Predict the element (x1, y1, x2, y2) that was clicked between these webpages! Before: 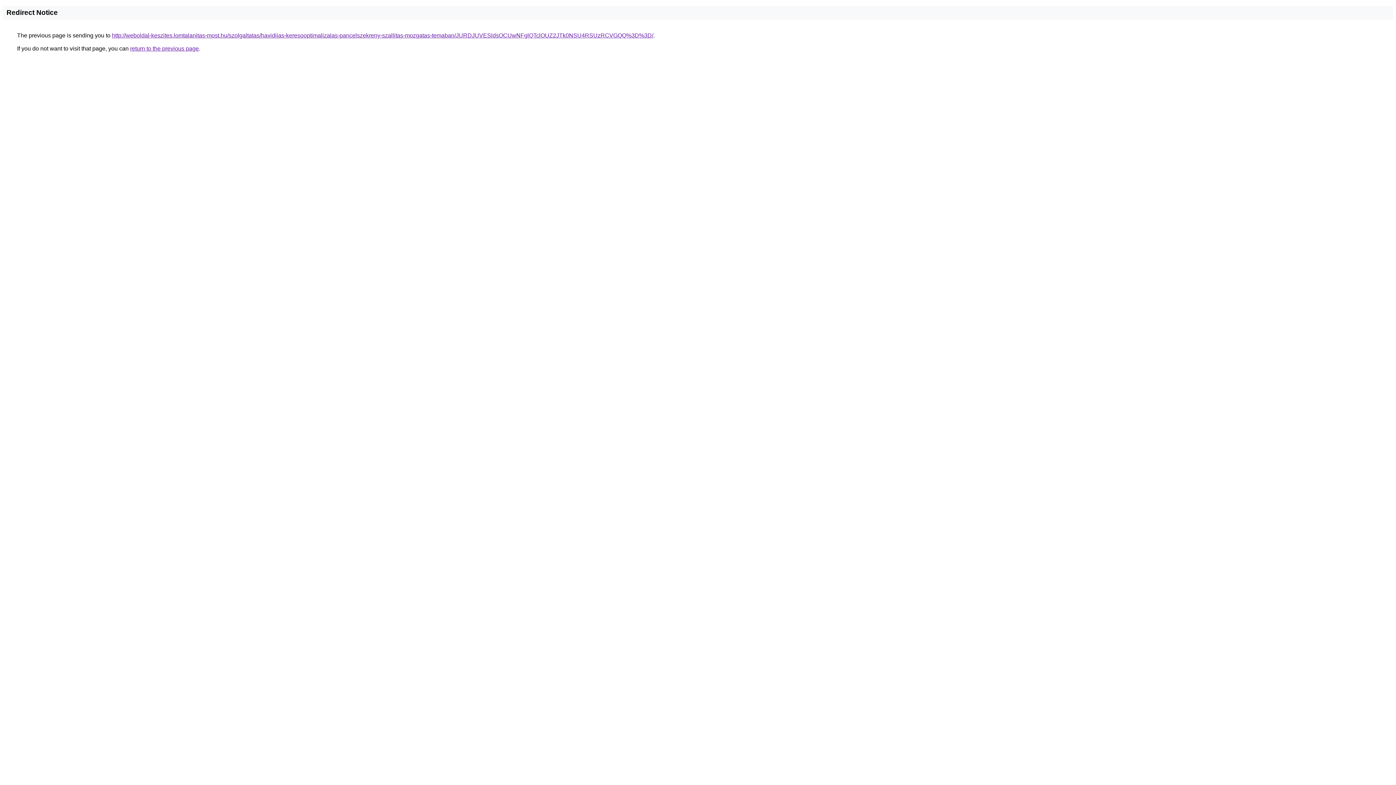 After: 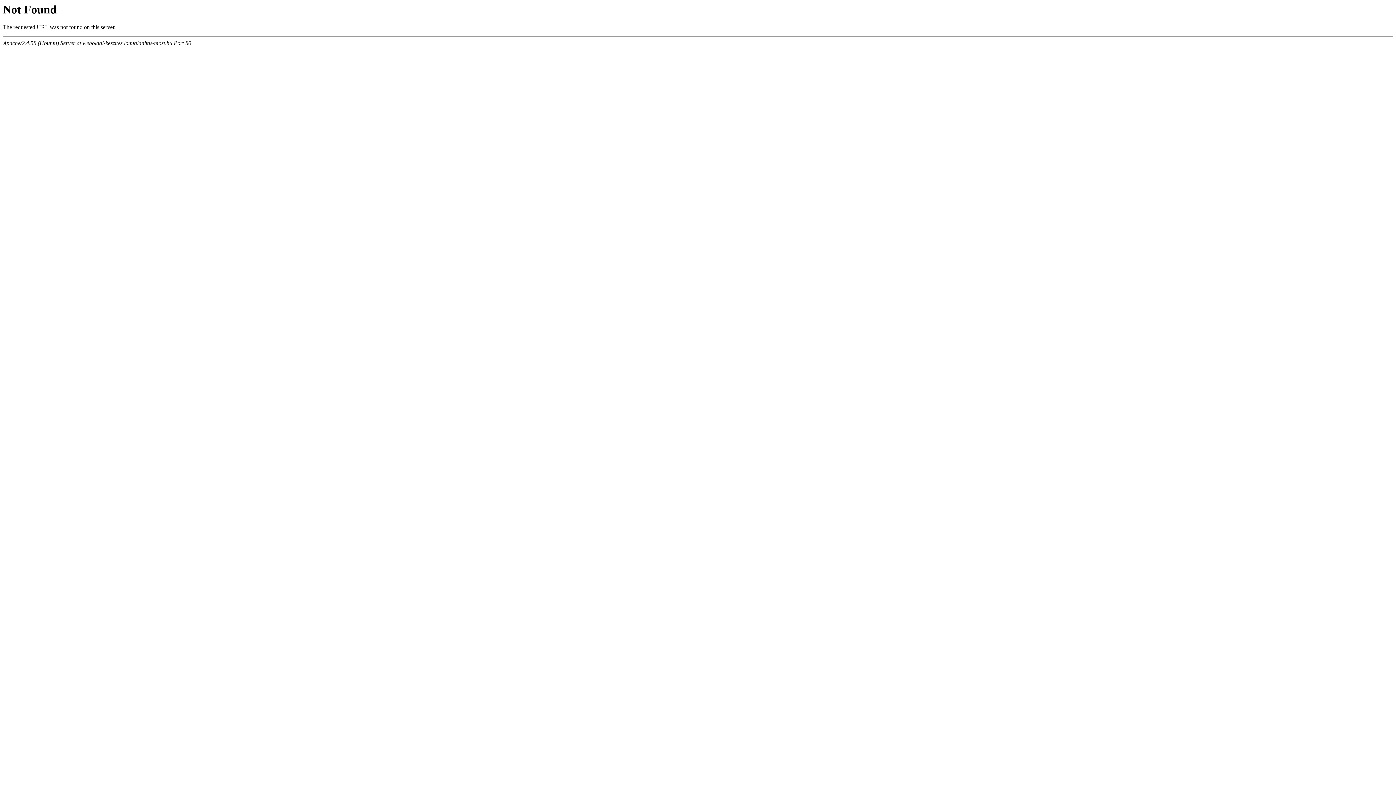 Action: label: http://weboldal-keszites.lomtalanitas-most.hu/szolgaltatas/havidijas-keresooptimalizalas-pancelszekreny-szallitas-mozgatas-temaban/JURDJUVESldsOCUwNFglQTclOUZ2JTk0NSU4RSUzRCVGQQ%3D%3D/ bbox: (112, 32, 653, 38)